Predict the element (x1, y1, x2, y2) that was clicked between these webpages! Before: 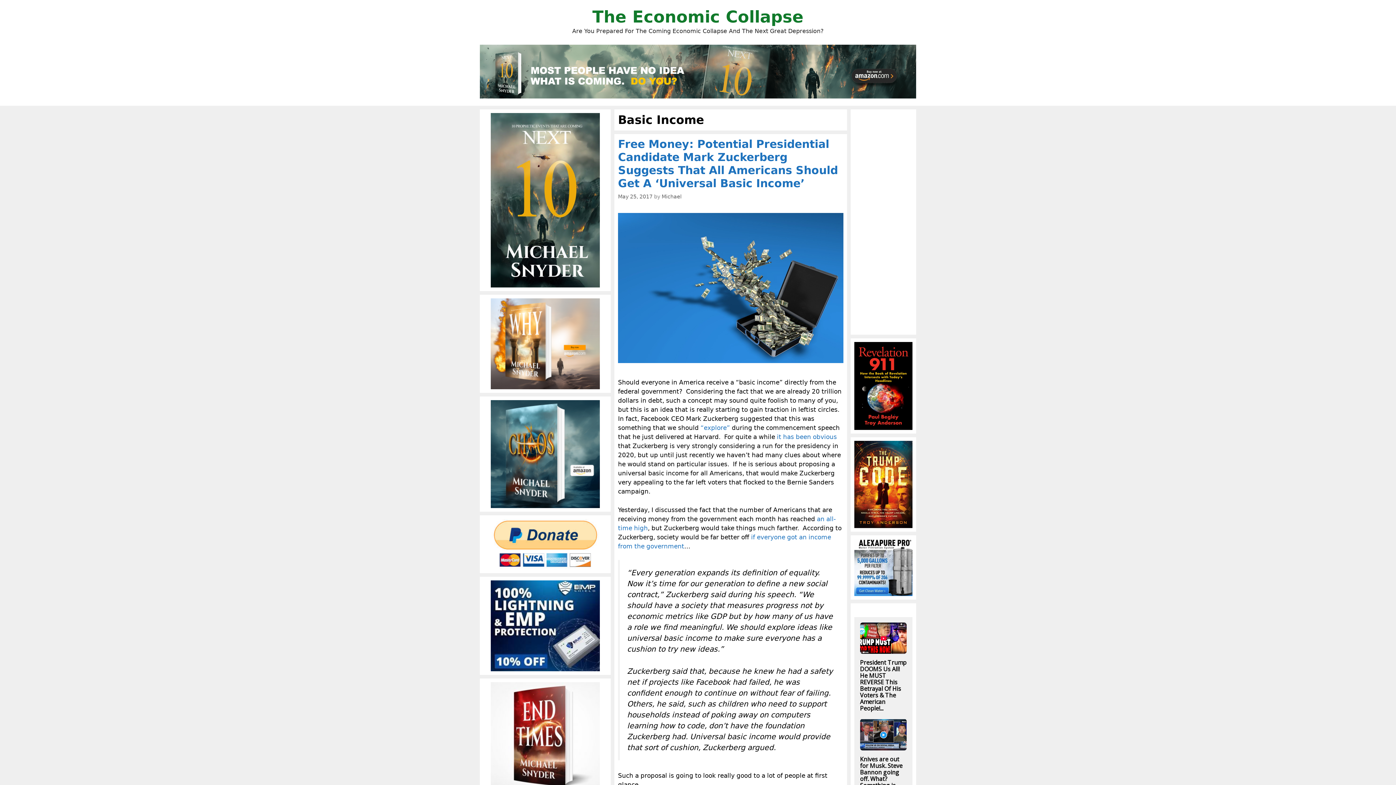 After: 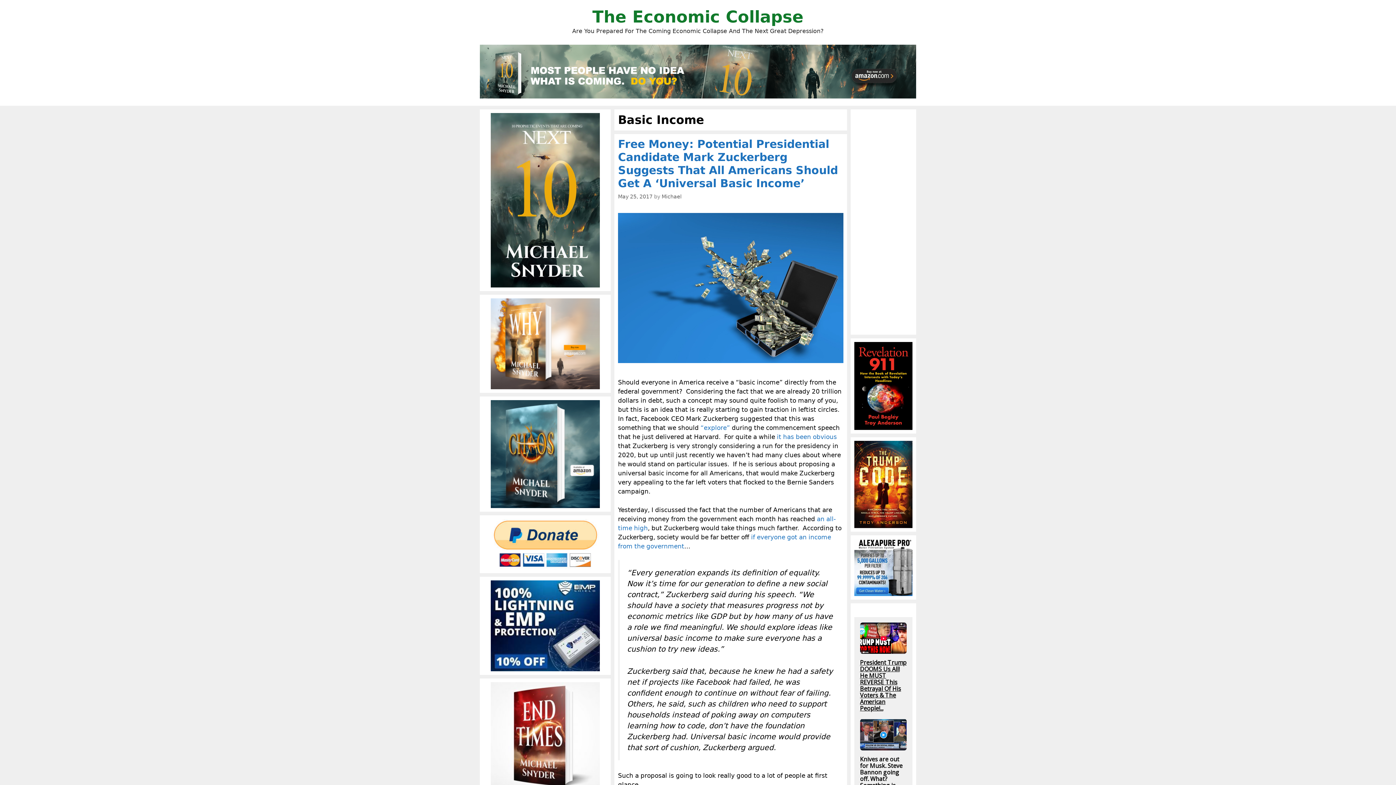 Action: bbox: (860, 659, 907, 712) label: President Trump DOOMS Us All! He MUST REVERSE This Betrayal Of His Voters & The American People!...